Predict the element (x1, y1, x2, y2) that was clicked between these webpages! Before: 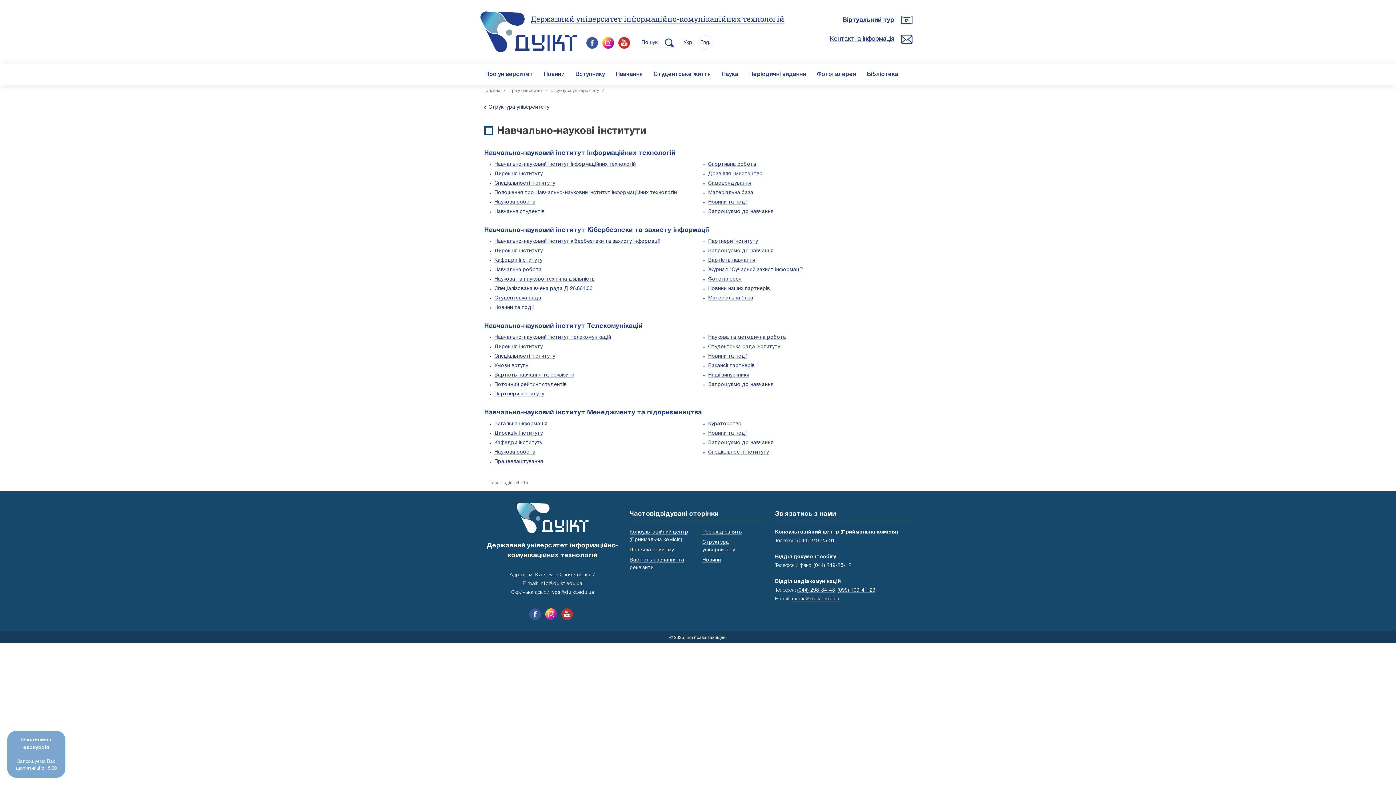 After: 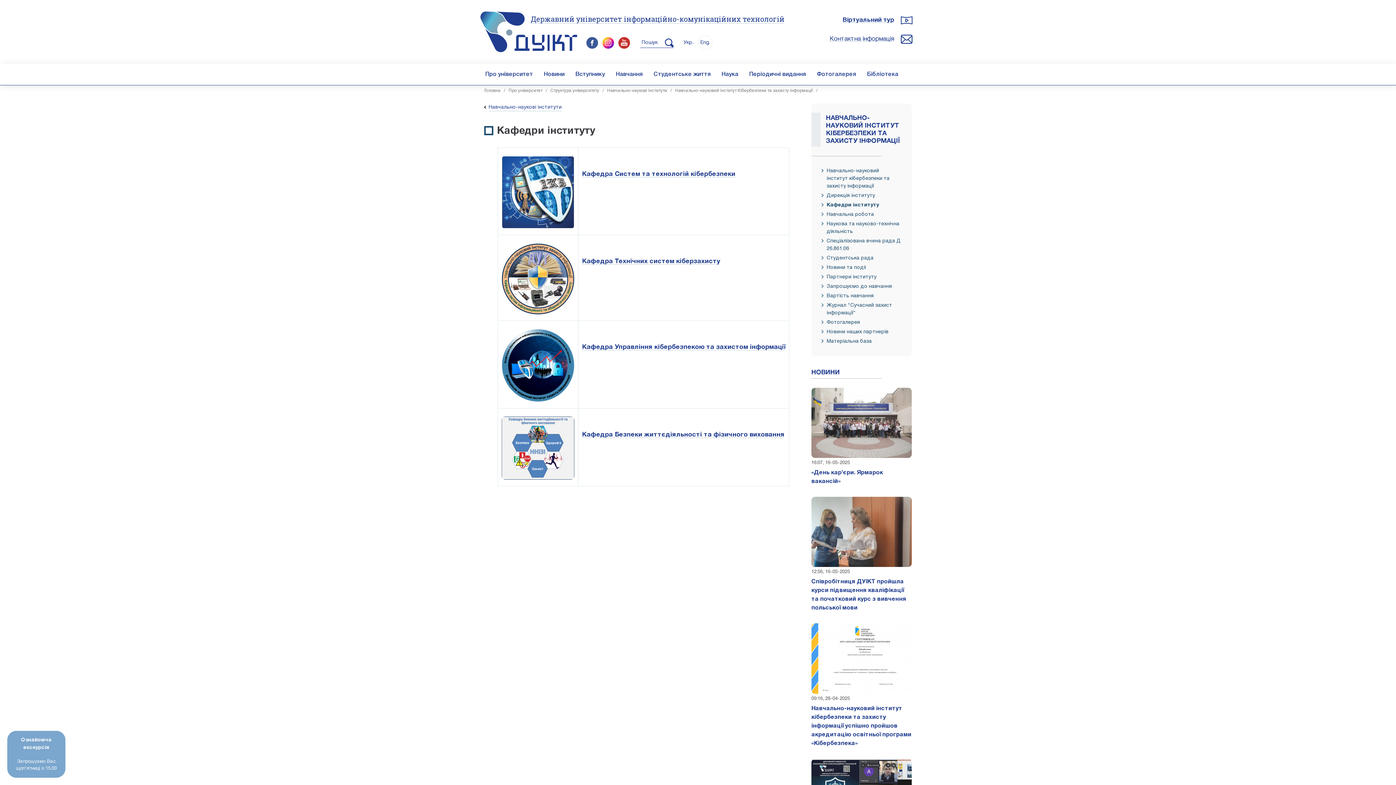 Action: bbox: (494, 258, 542, 262) label: Кафедри інституту